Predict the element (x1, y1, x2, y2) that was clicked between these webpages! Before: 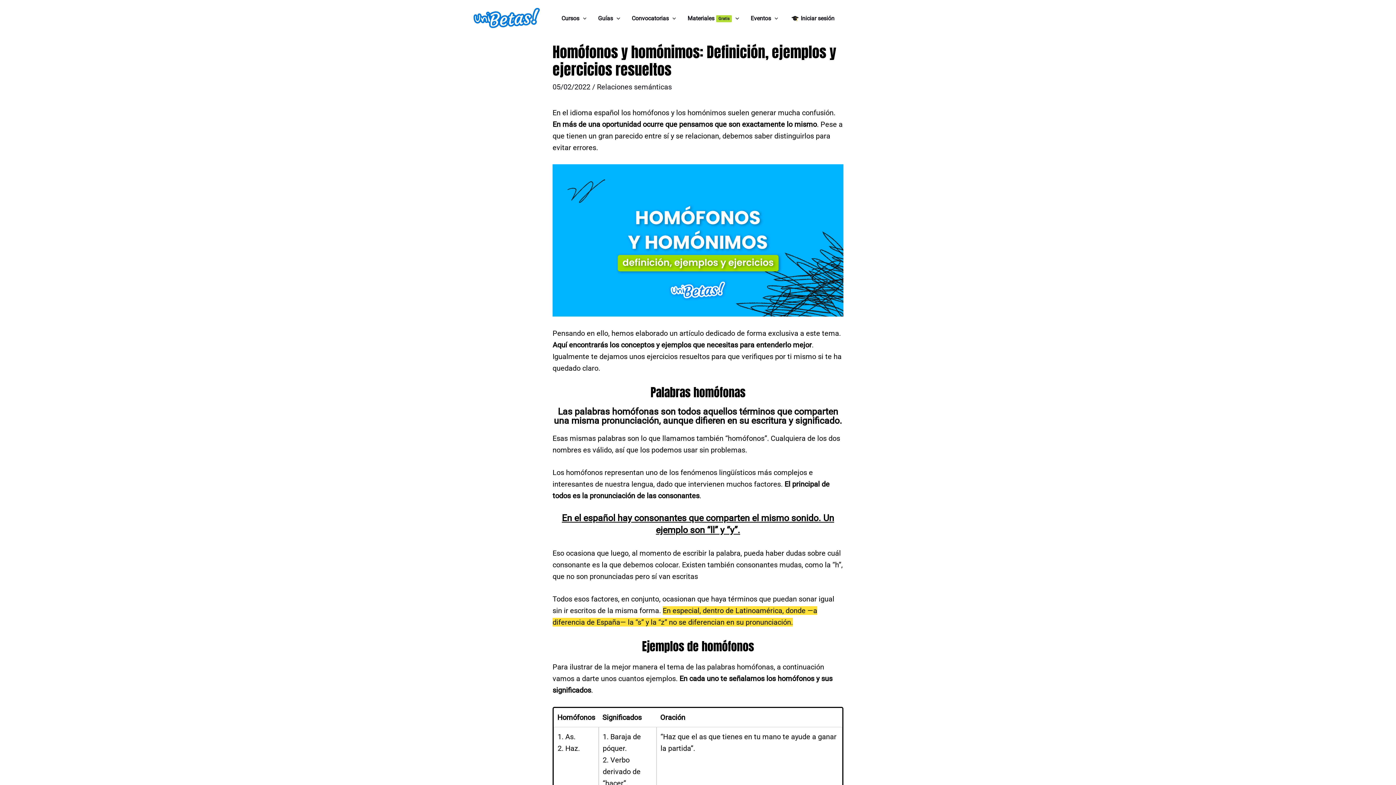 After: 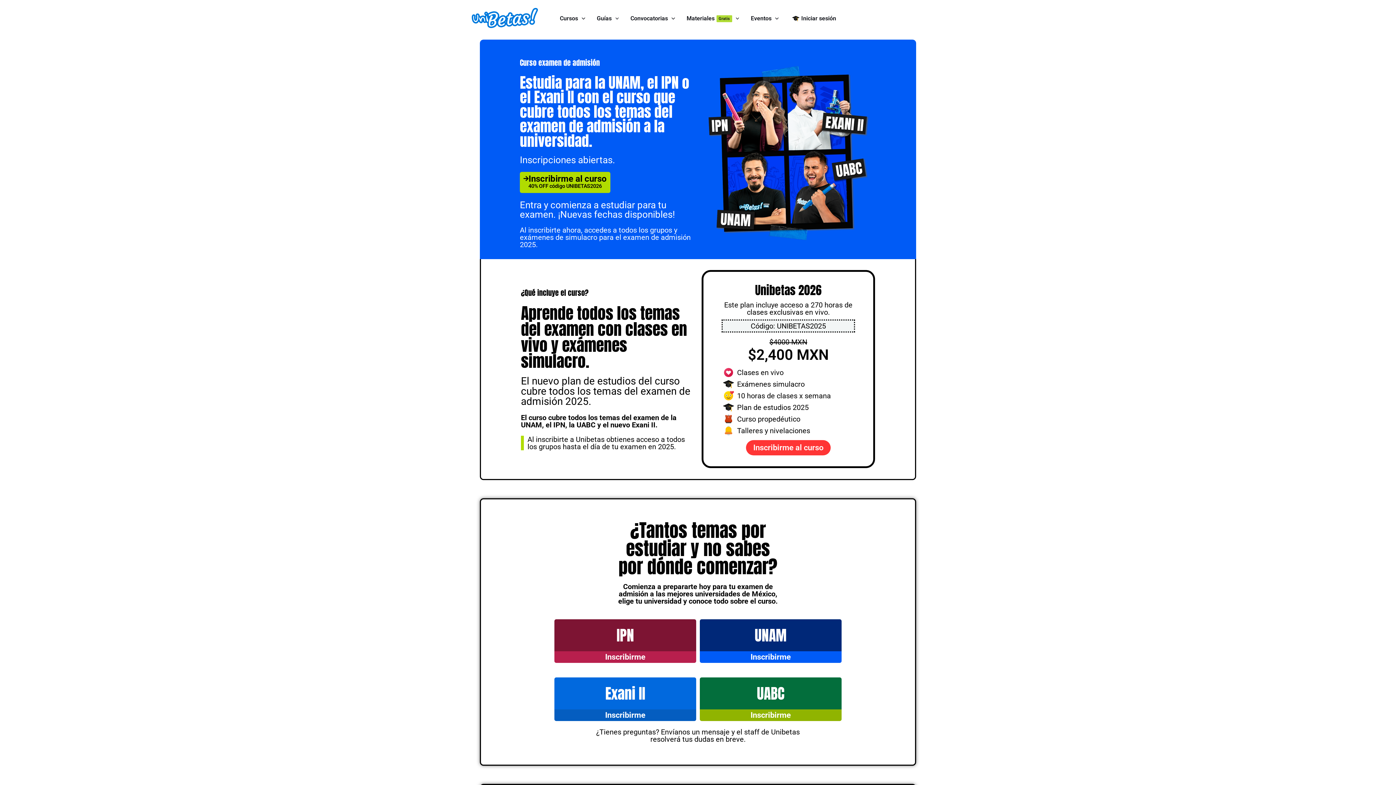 Action: bbox: (472, 13, 541, 21)